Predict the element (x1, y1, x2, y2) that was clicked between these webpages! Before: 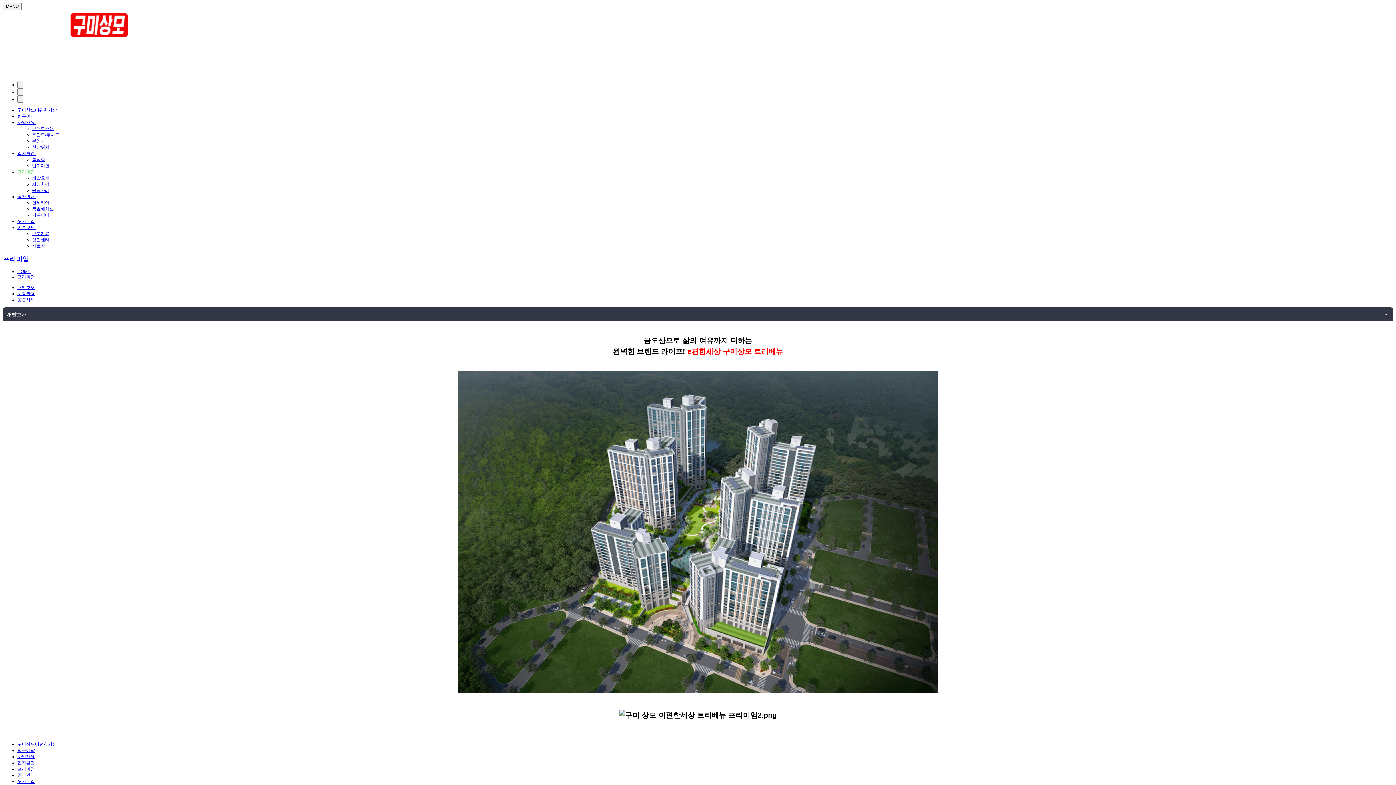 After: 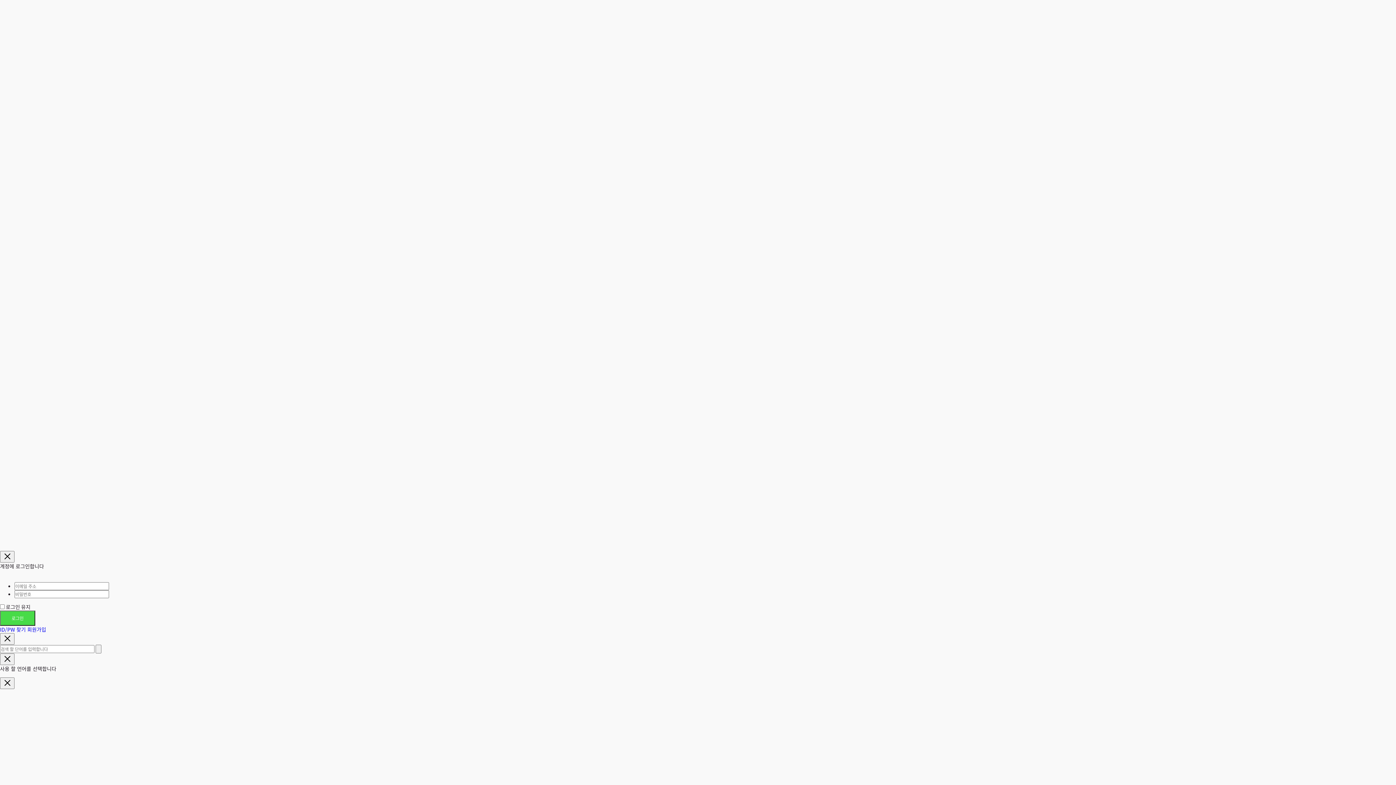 Action: label: 브랜드소개 bbox: (32, 126, 53, 131)